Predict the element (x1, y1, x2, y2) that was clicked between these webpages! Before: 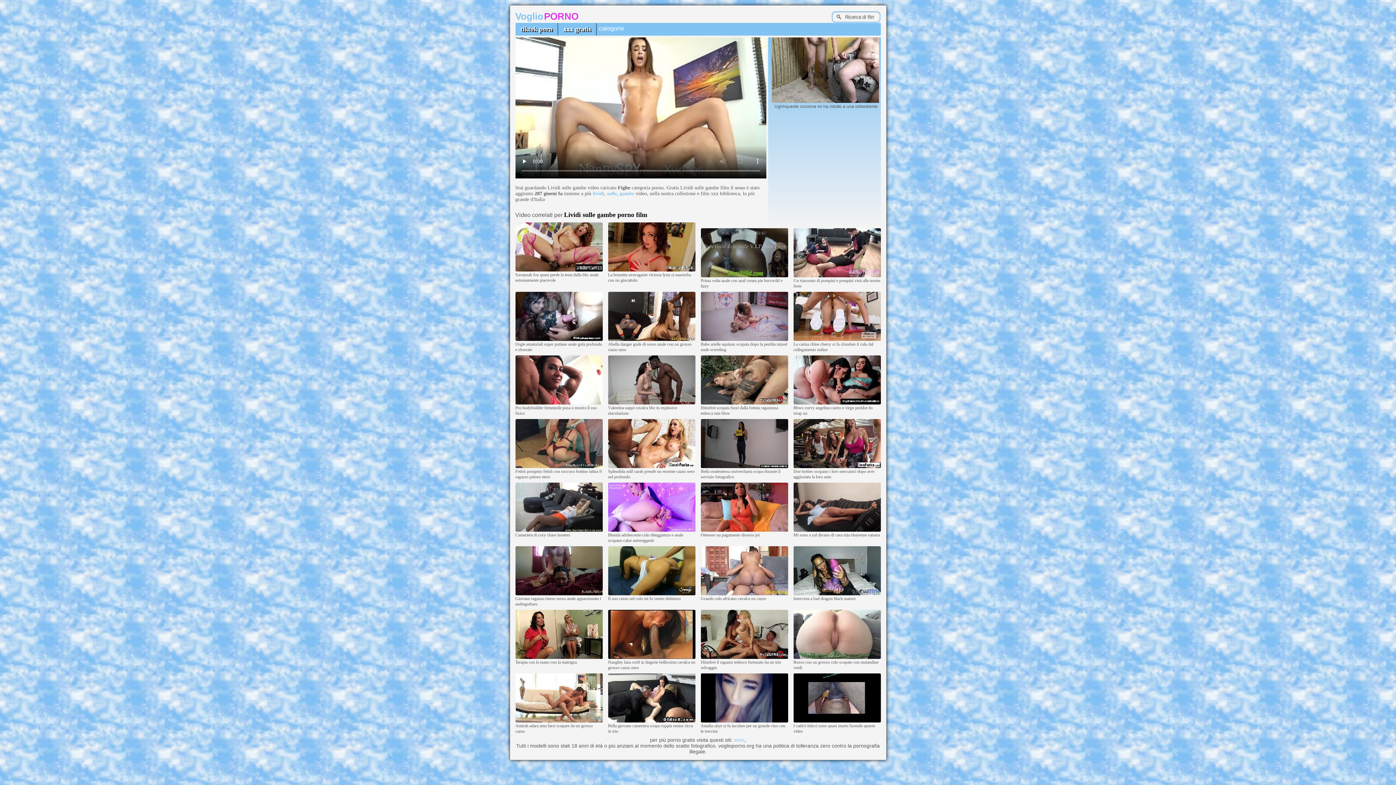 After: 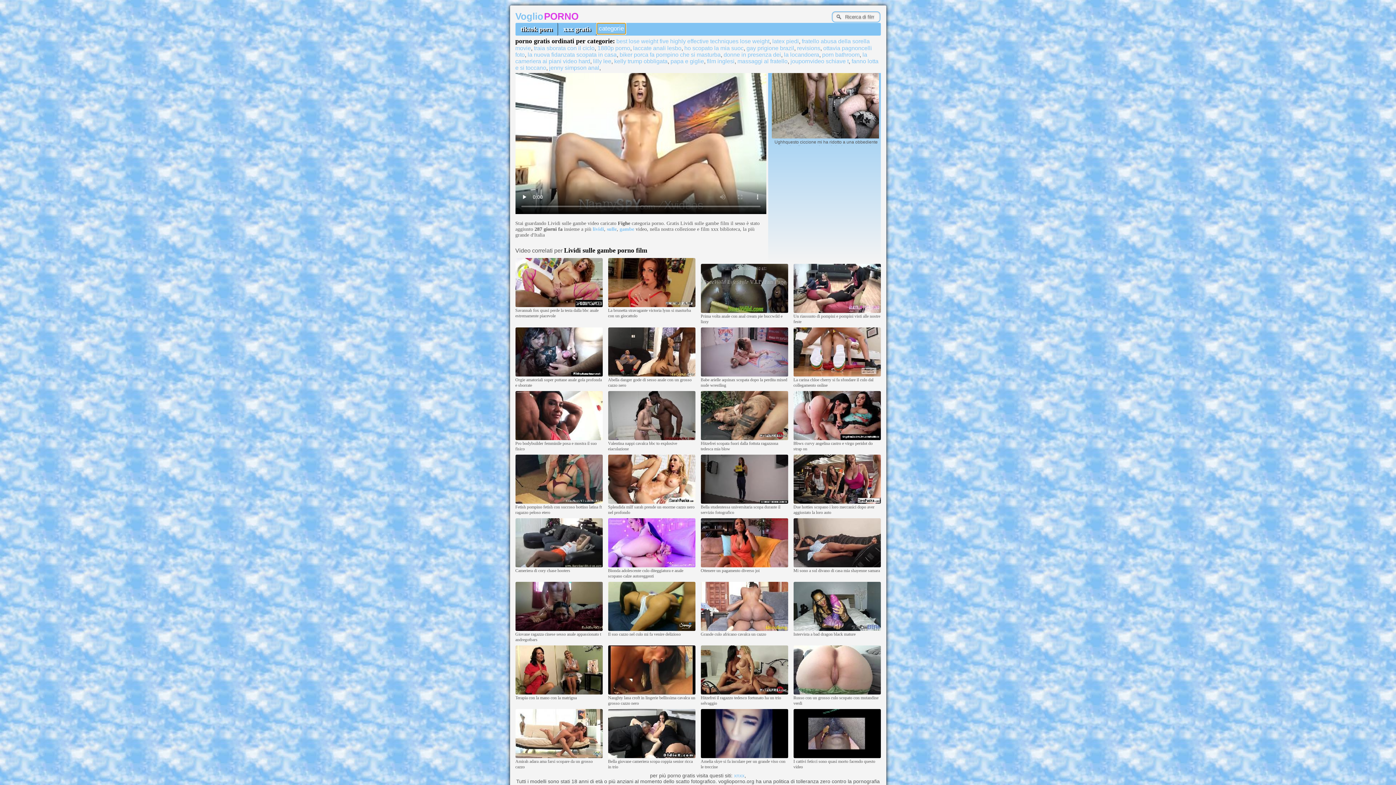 Action: bbox: (597, 23, 625, 34) label: categorie